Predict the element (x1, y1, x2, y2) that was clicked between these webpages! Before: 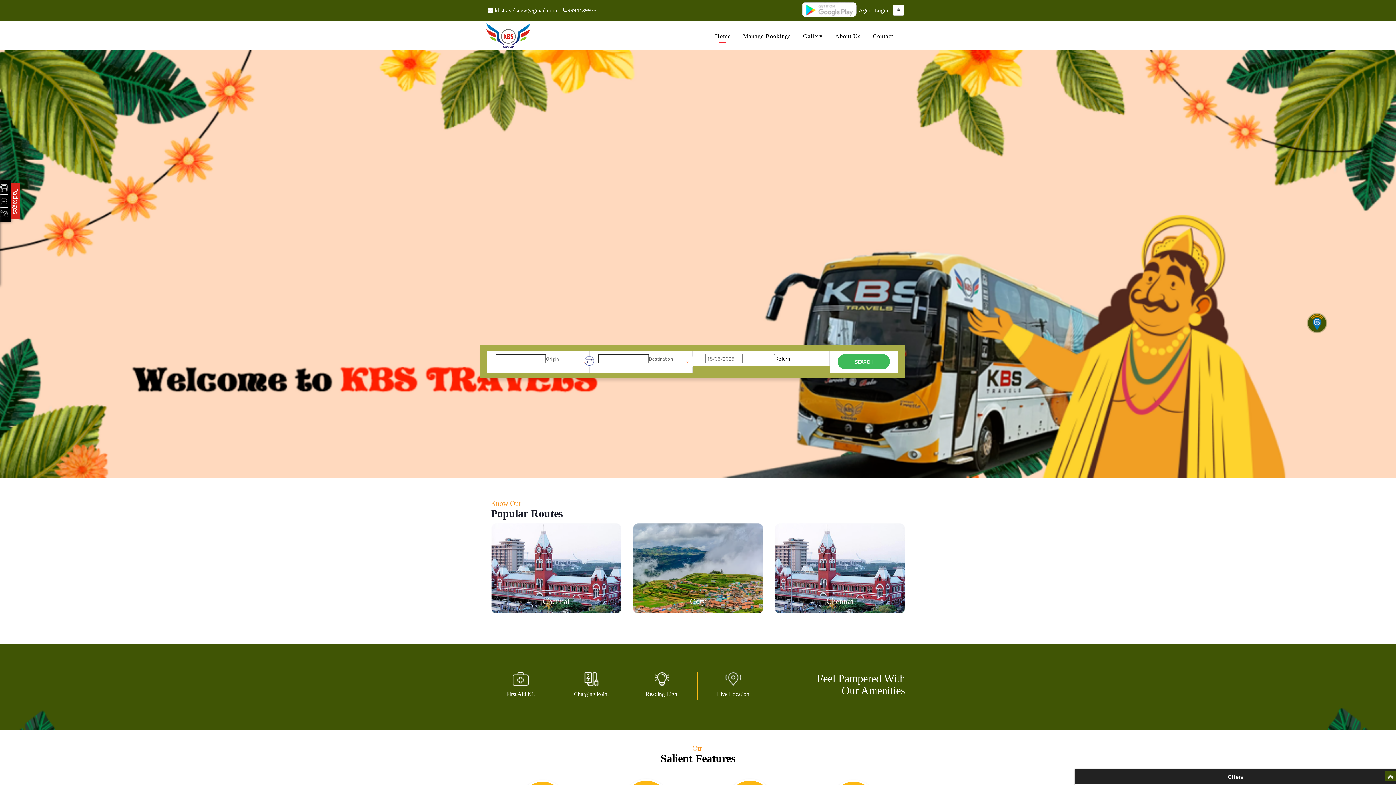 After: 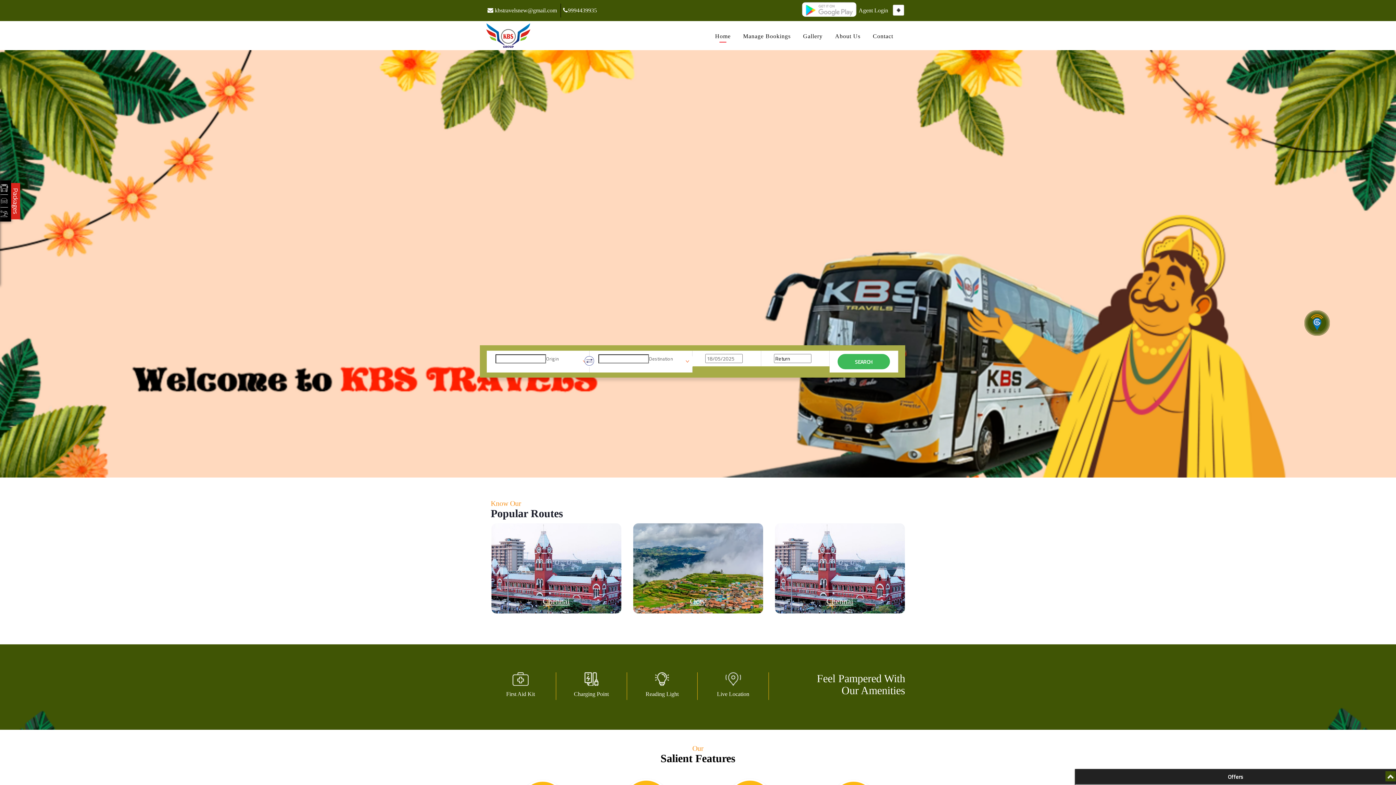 Action: bbox: (484, 3, 560, 17) label:  kbstravelsnew@gmail.com